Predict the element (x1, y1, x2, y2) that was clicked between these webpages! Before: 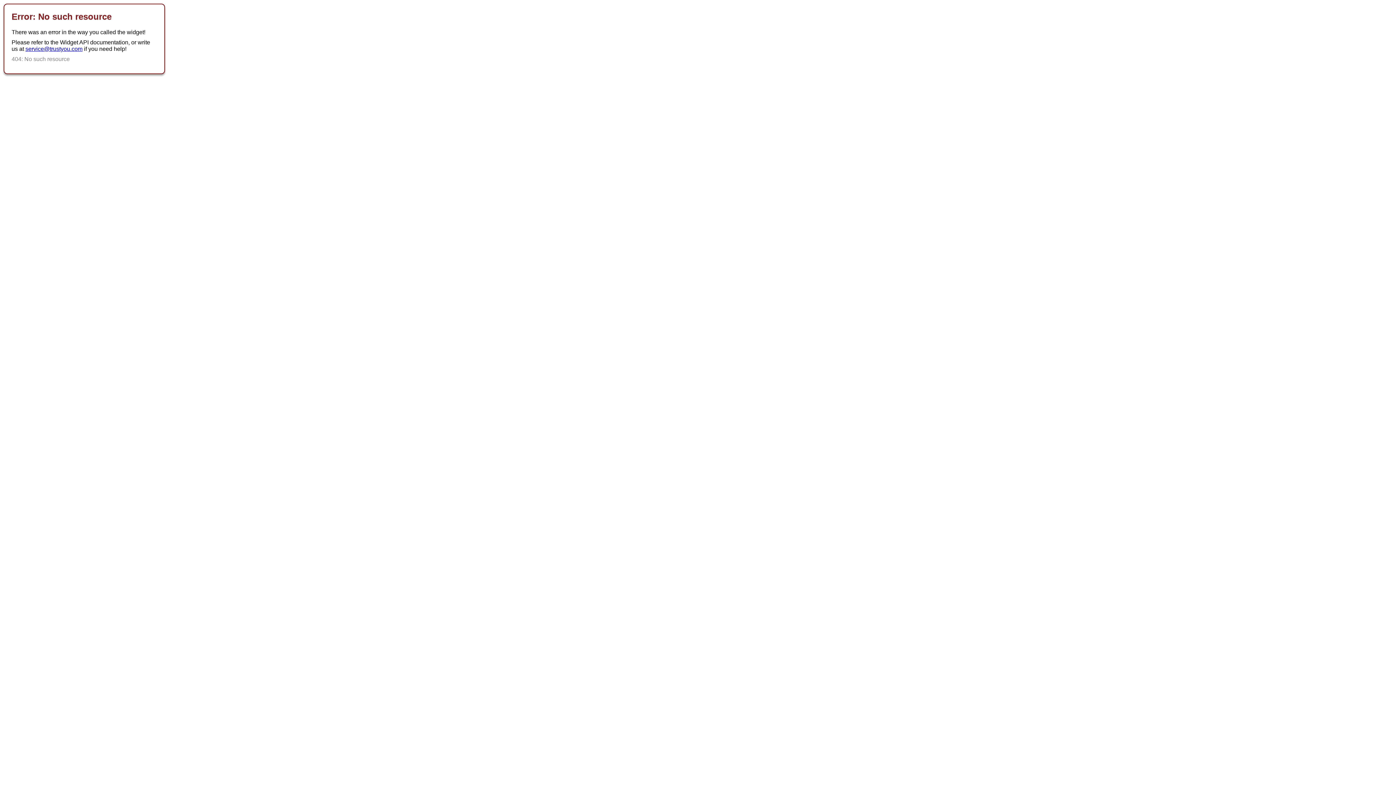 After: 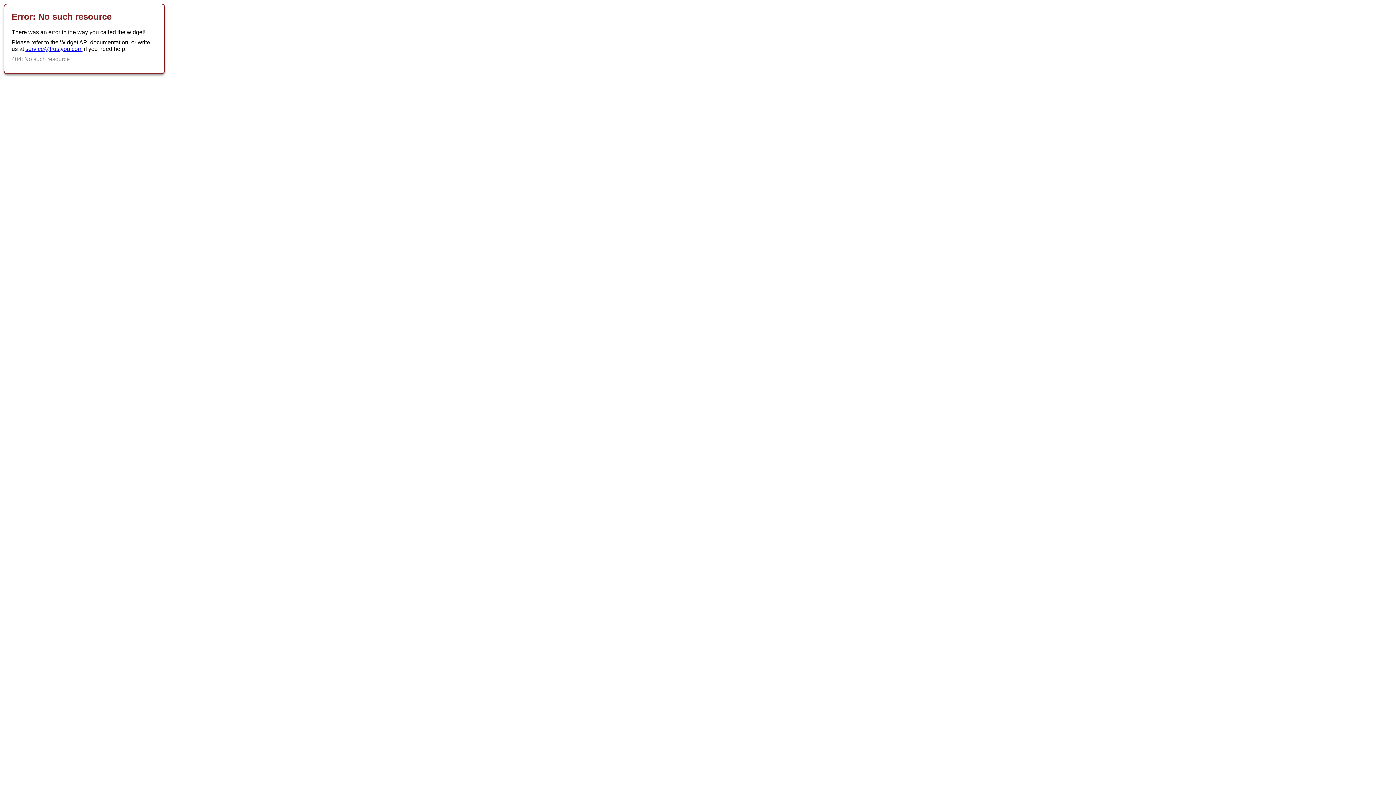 Action: bbox: (25, 45, 82, 52) label: service@trustyou.com